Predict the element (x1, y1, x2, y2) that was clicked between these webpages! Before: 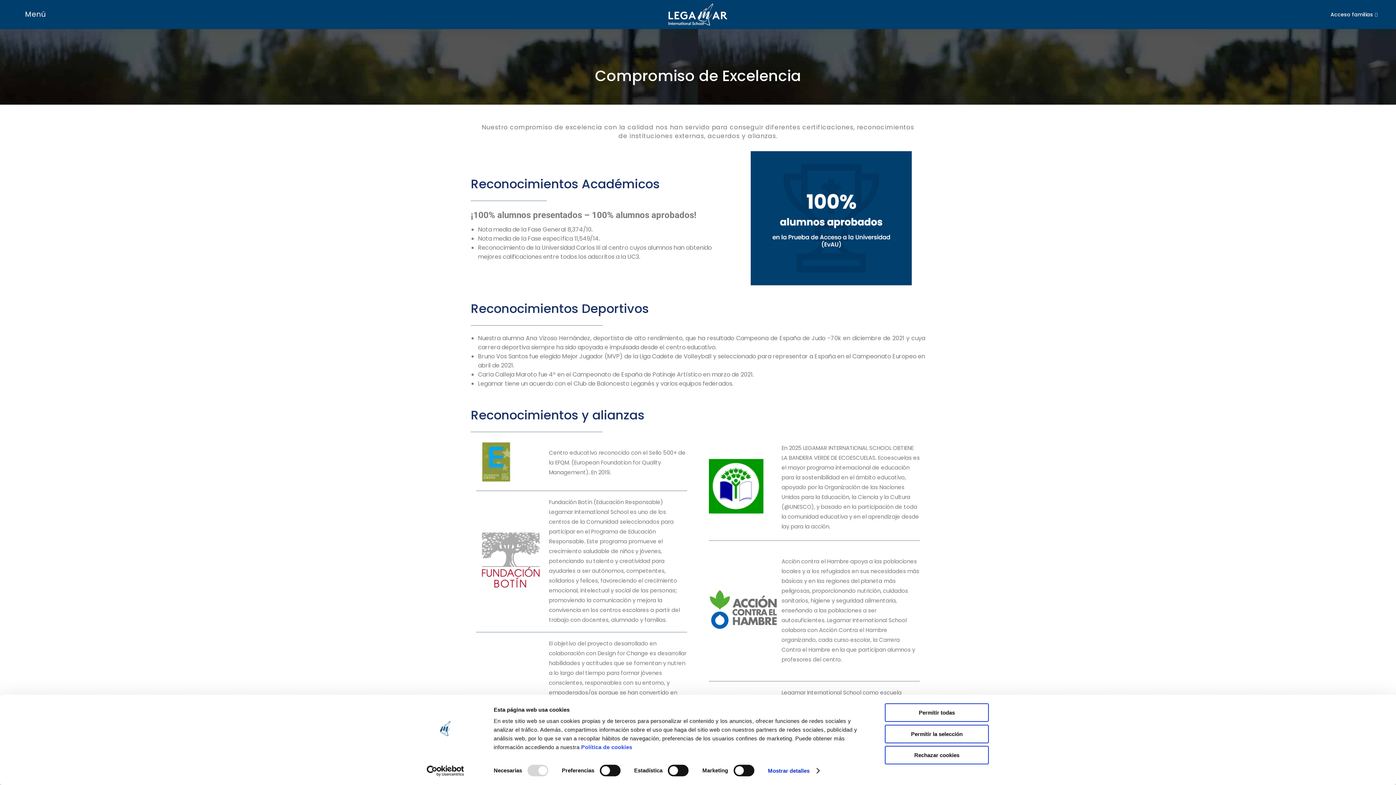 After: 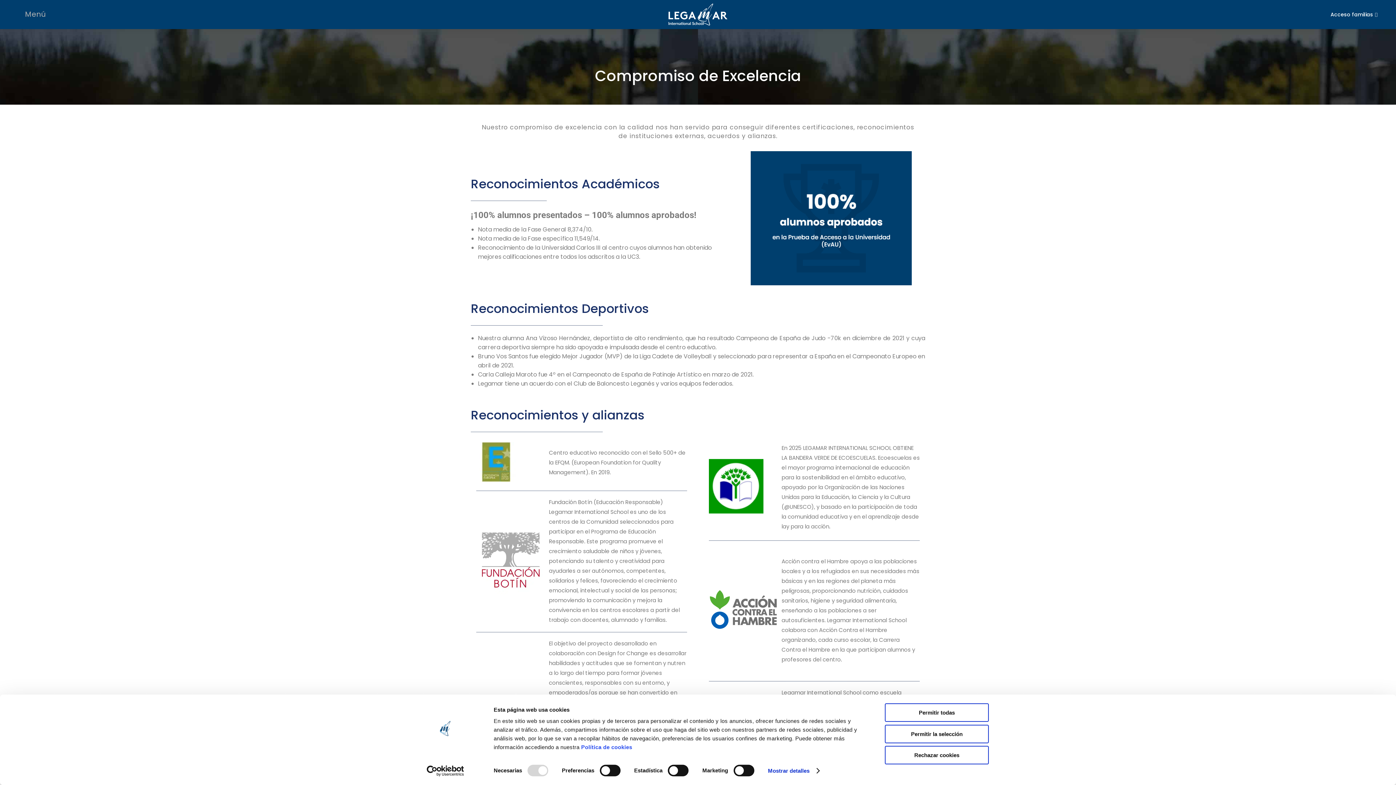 Action: label: Menú bbox: (25, 9, 45, 18)